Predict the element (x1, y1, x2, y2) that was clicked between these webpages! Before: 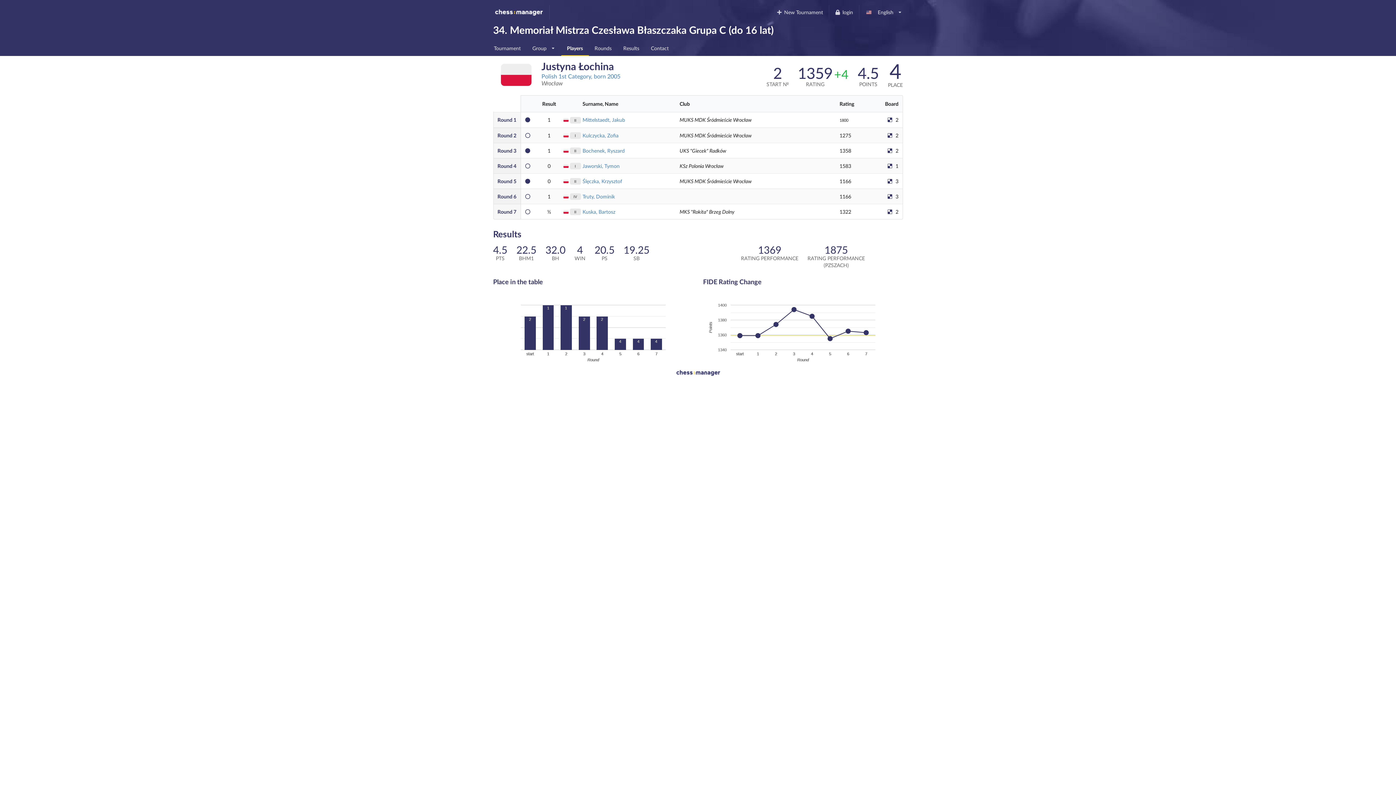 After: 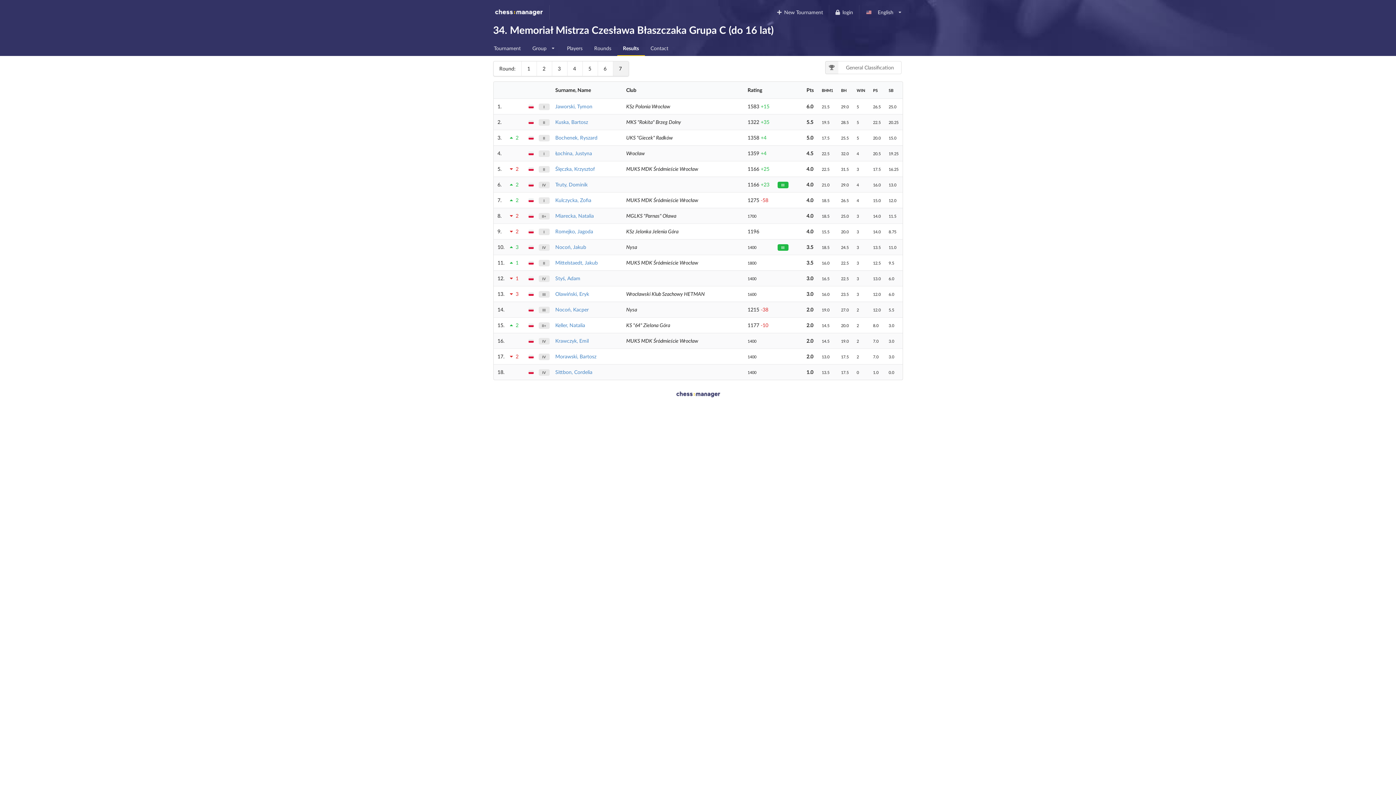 Action: label: Results bbox: (617, 41, 645, 56)